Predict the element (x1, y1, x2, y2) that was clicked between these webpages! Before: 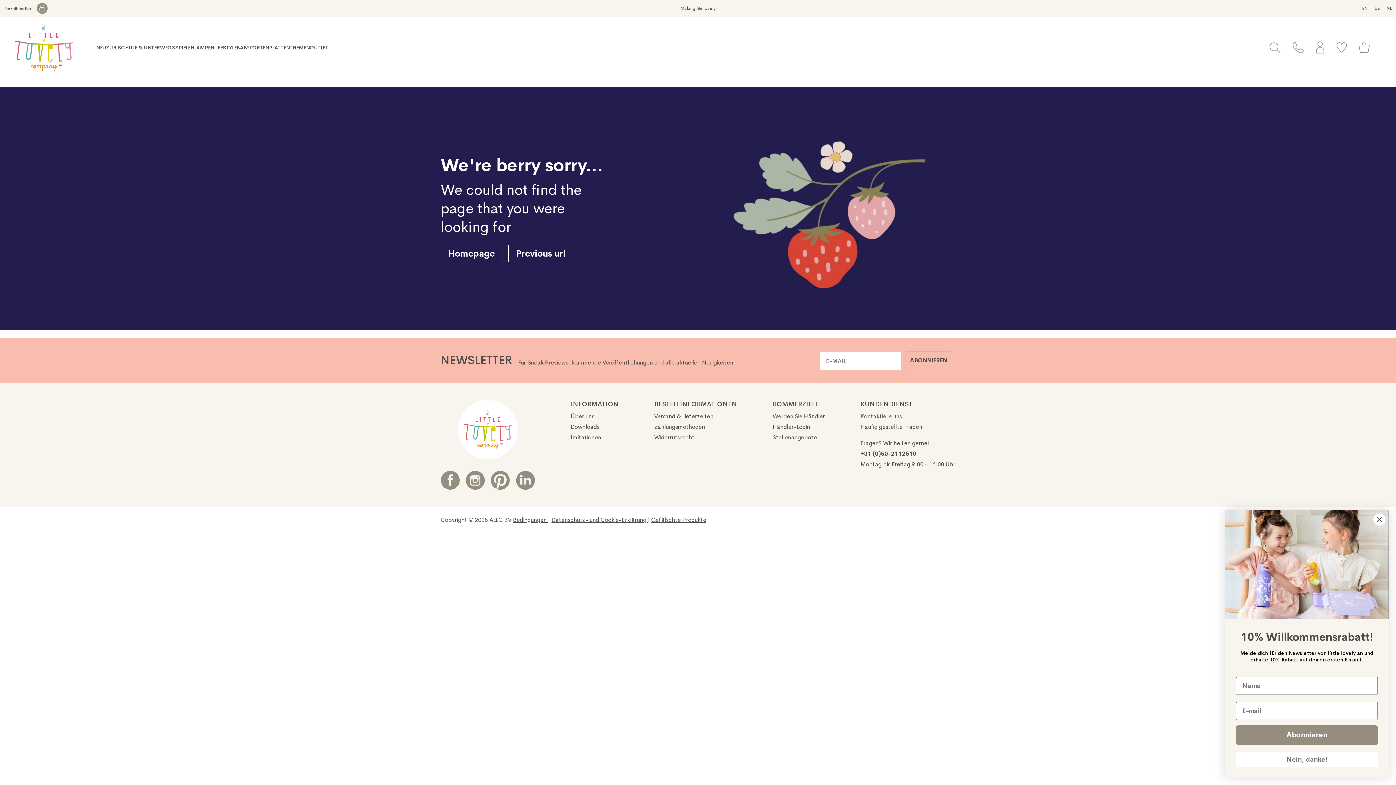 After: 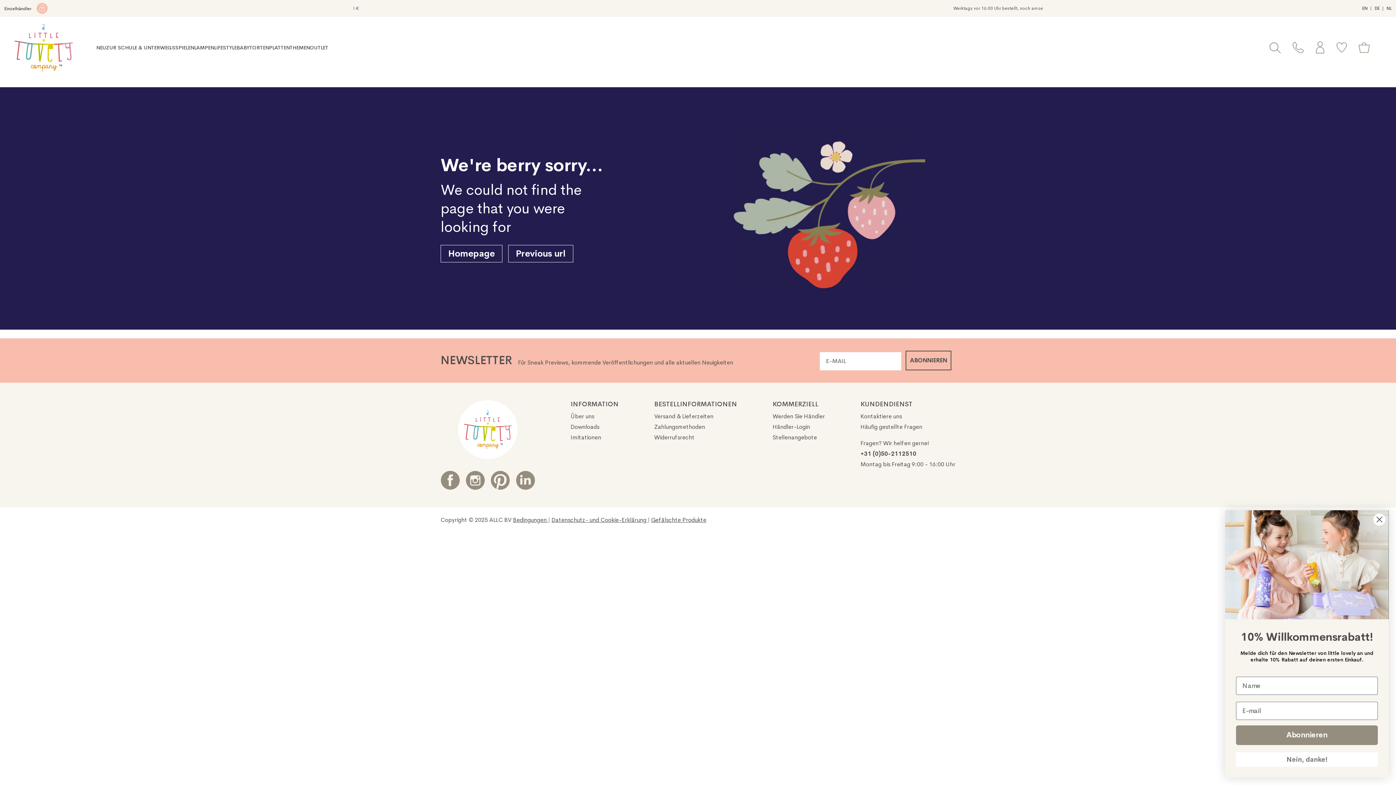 Action: label: Einzelhändler  bbox: (4, 5, 47, 11)